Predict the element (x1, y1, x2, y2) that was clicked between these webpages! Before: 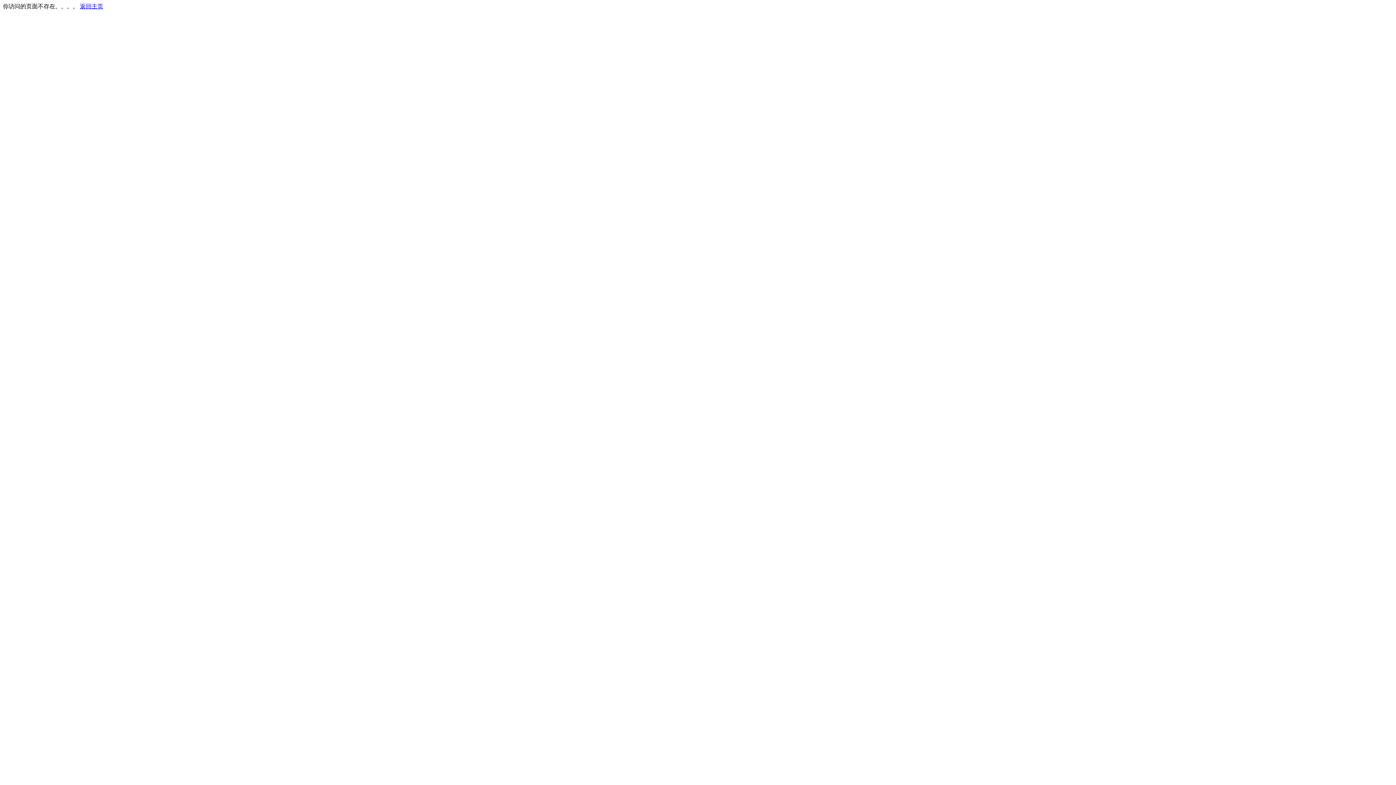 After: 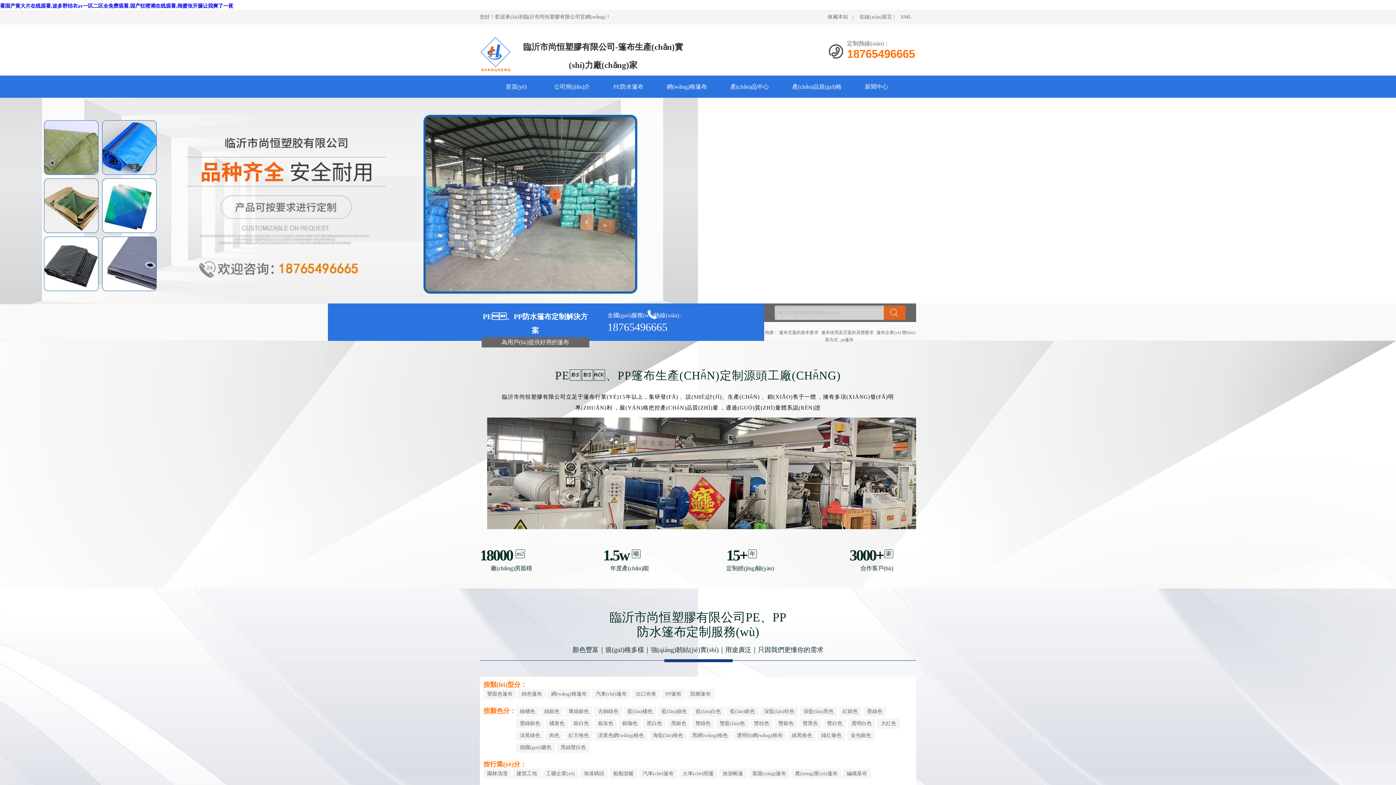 Action: bbox: (80, 3, 103, 9) label: 返回主页